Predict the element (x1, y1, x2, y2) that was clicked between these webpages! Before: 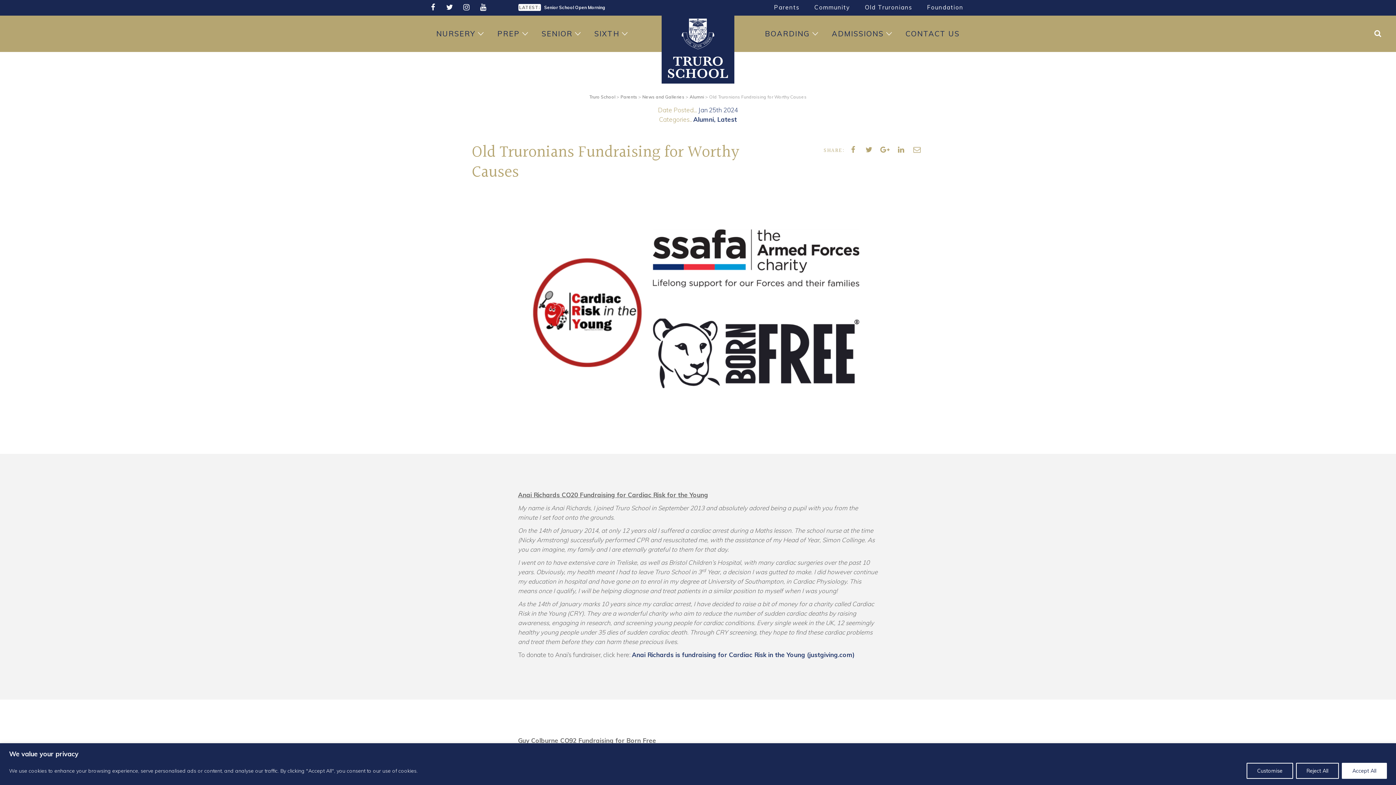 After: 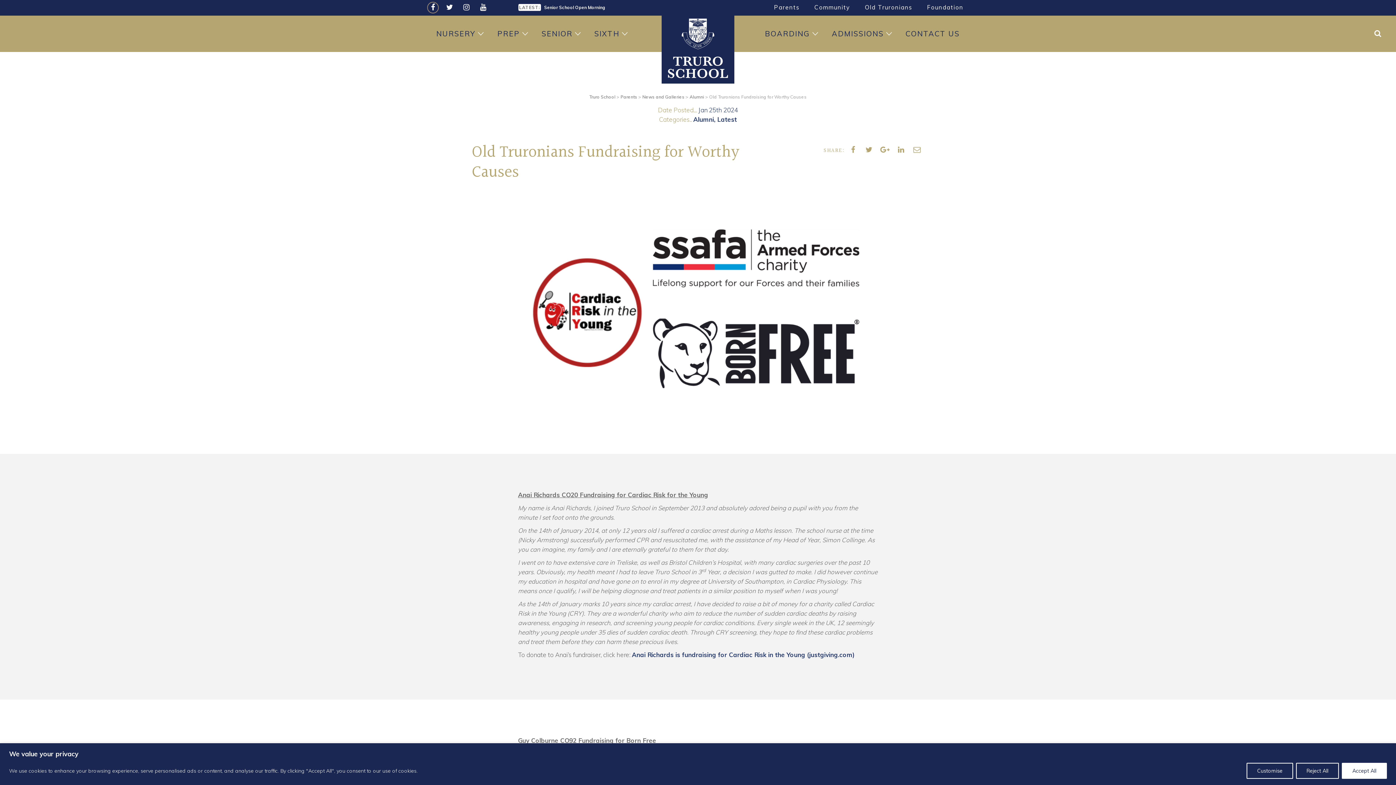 Action: bbox: (427, 1, 438, 13)